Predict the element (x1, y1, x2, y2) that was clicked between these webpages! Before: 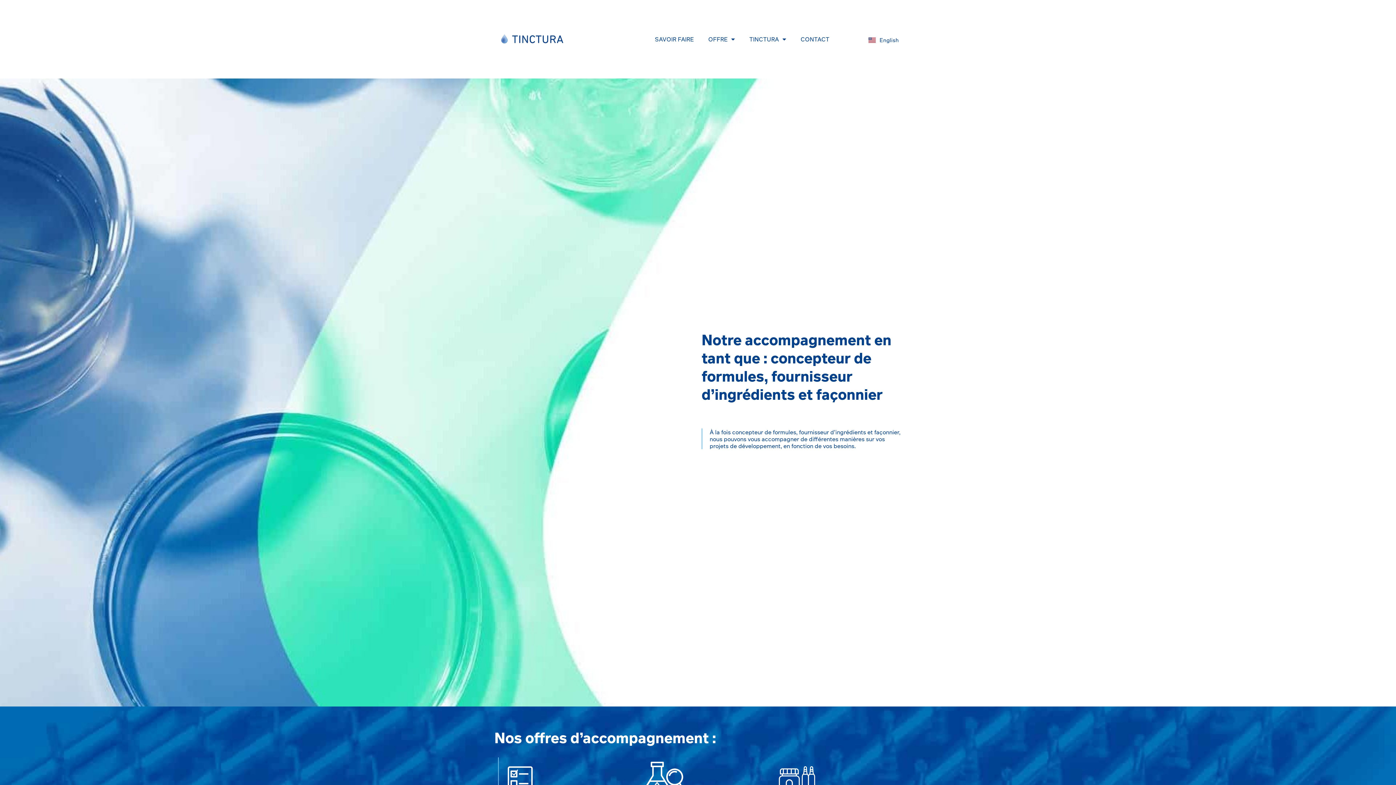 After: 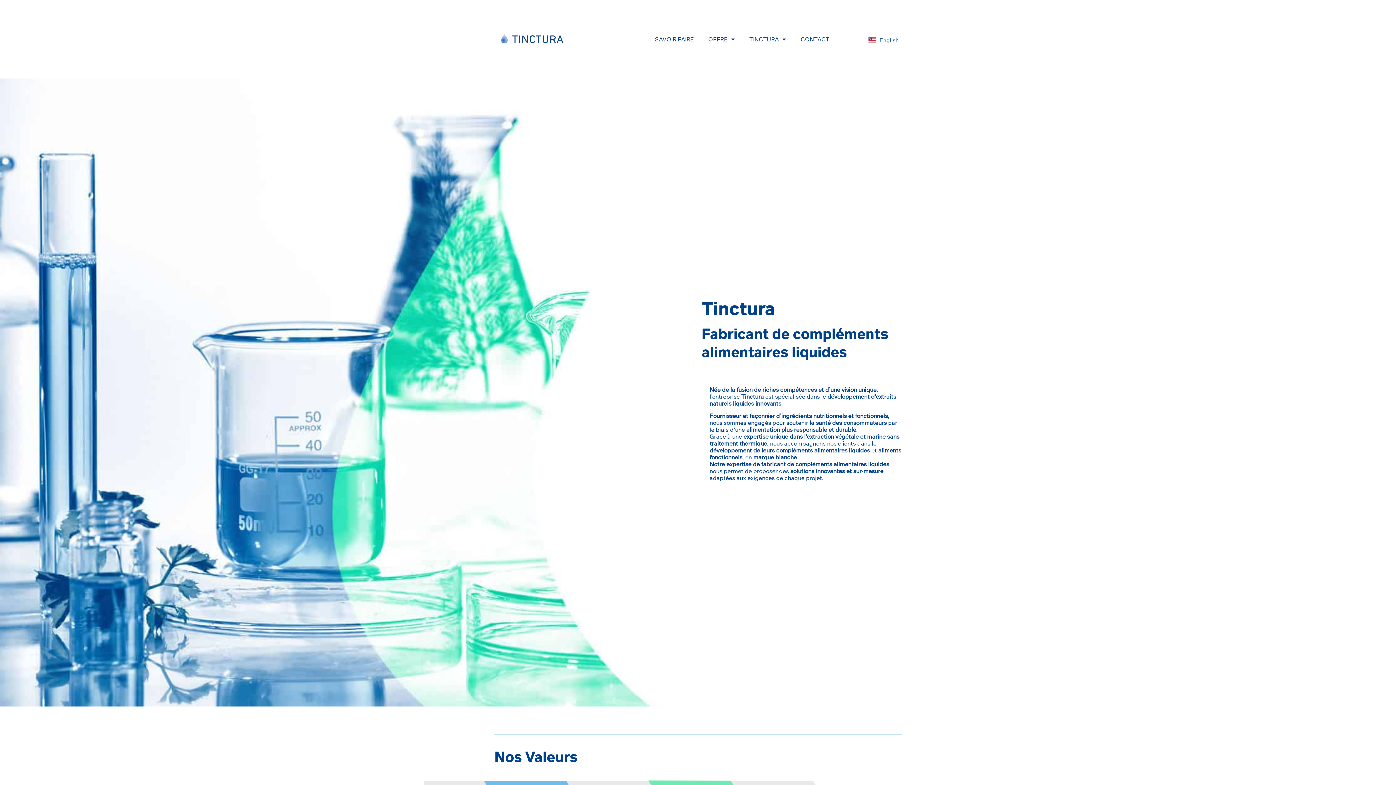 Action: bbox: (494, 29, 570, 48)